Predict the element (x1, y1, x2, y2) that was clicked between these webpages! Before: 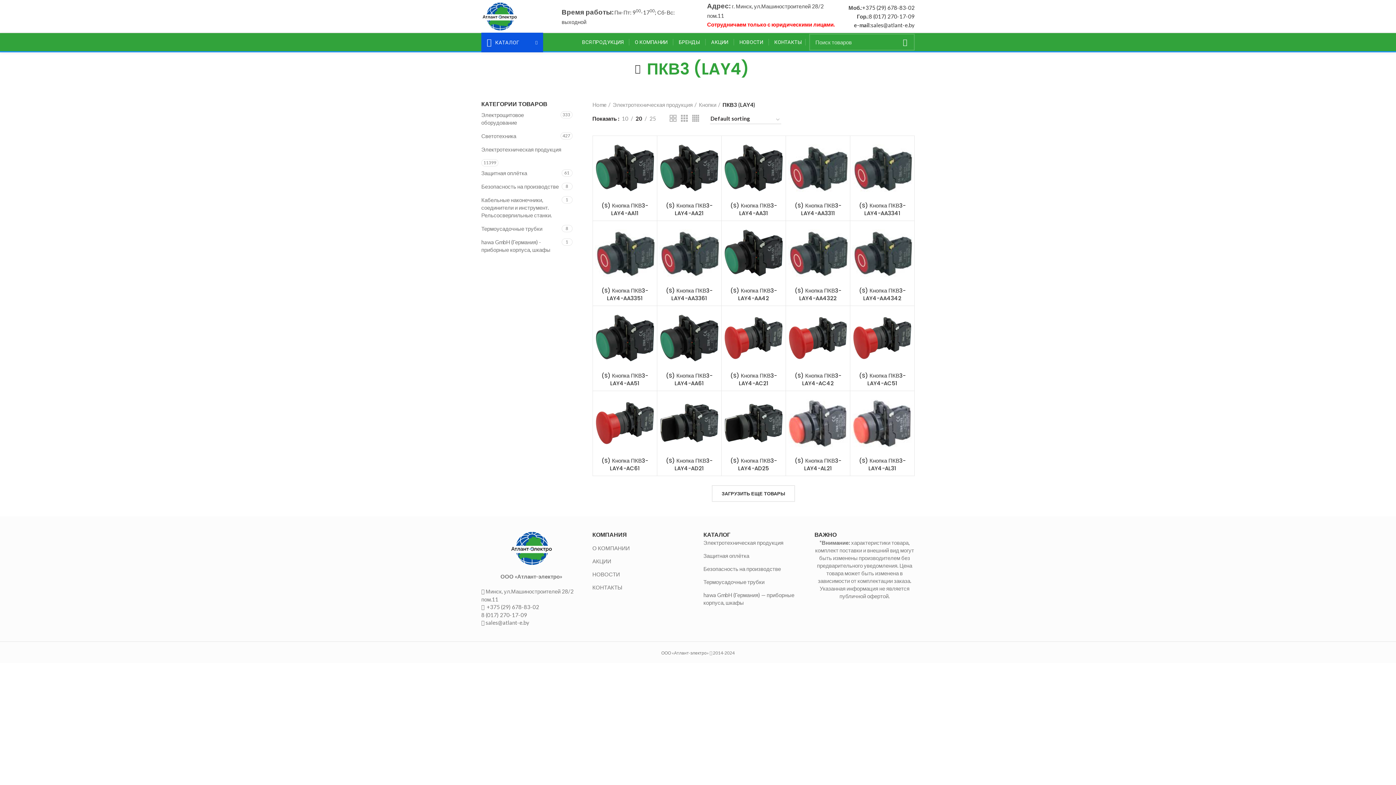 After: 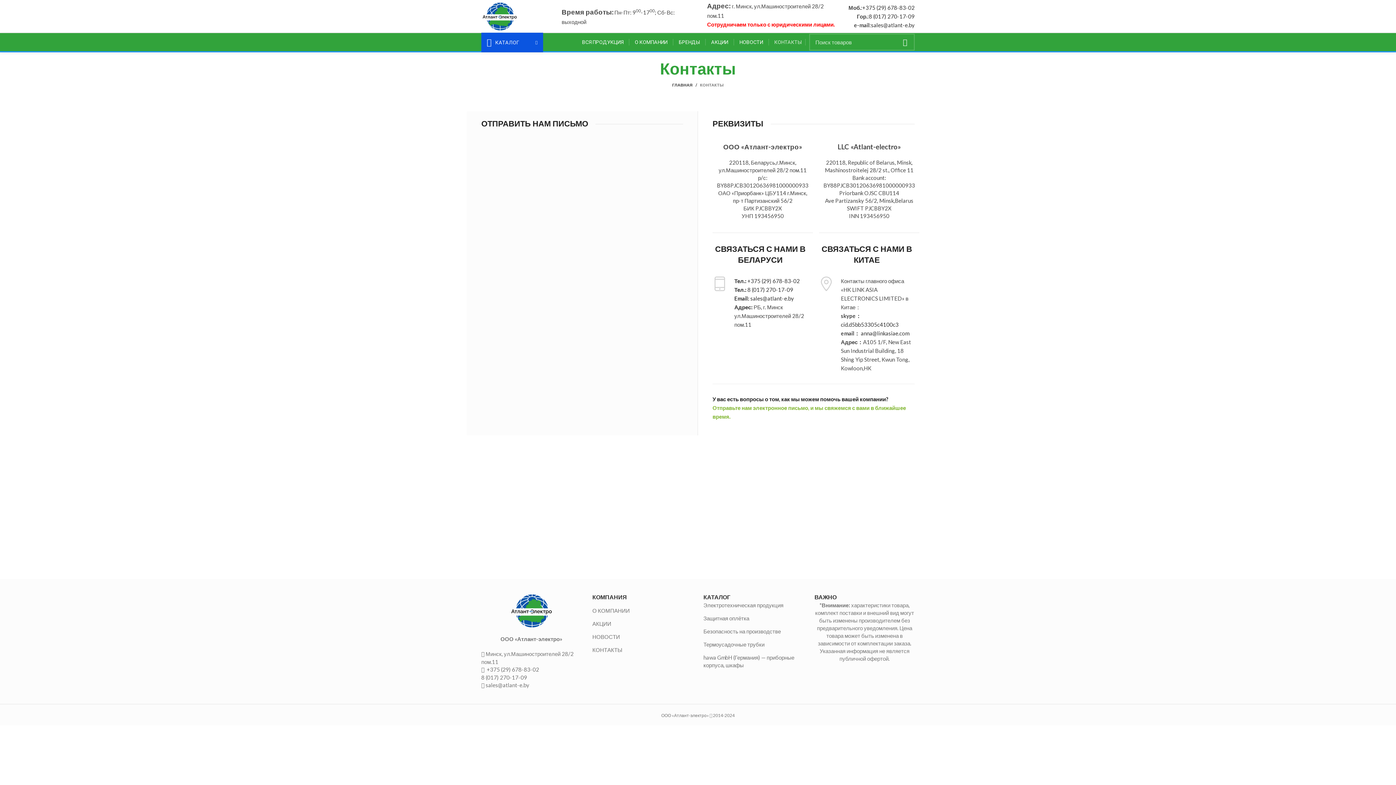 Action: label: КОНТАКТЫ bbox: (592, 584, 622, 590)